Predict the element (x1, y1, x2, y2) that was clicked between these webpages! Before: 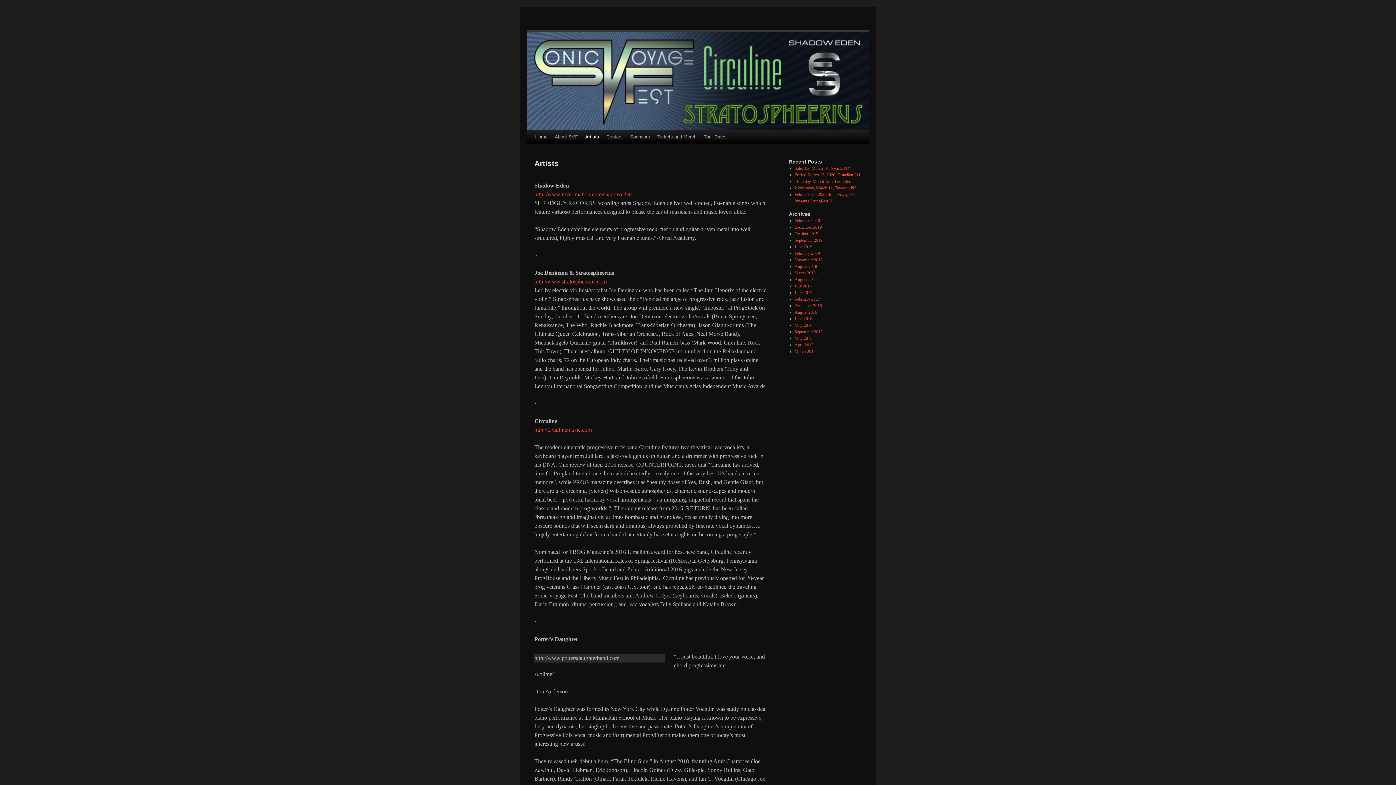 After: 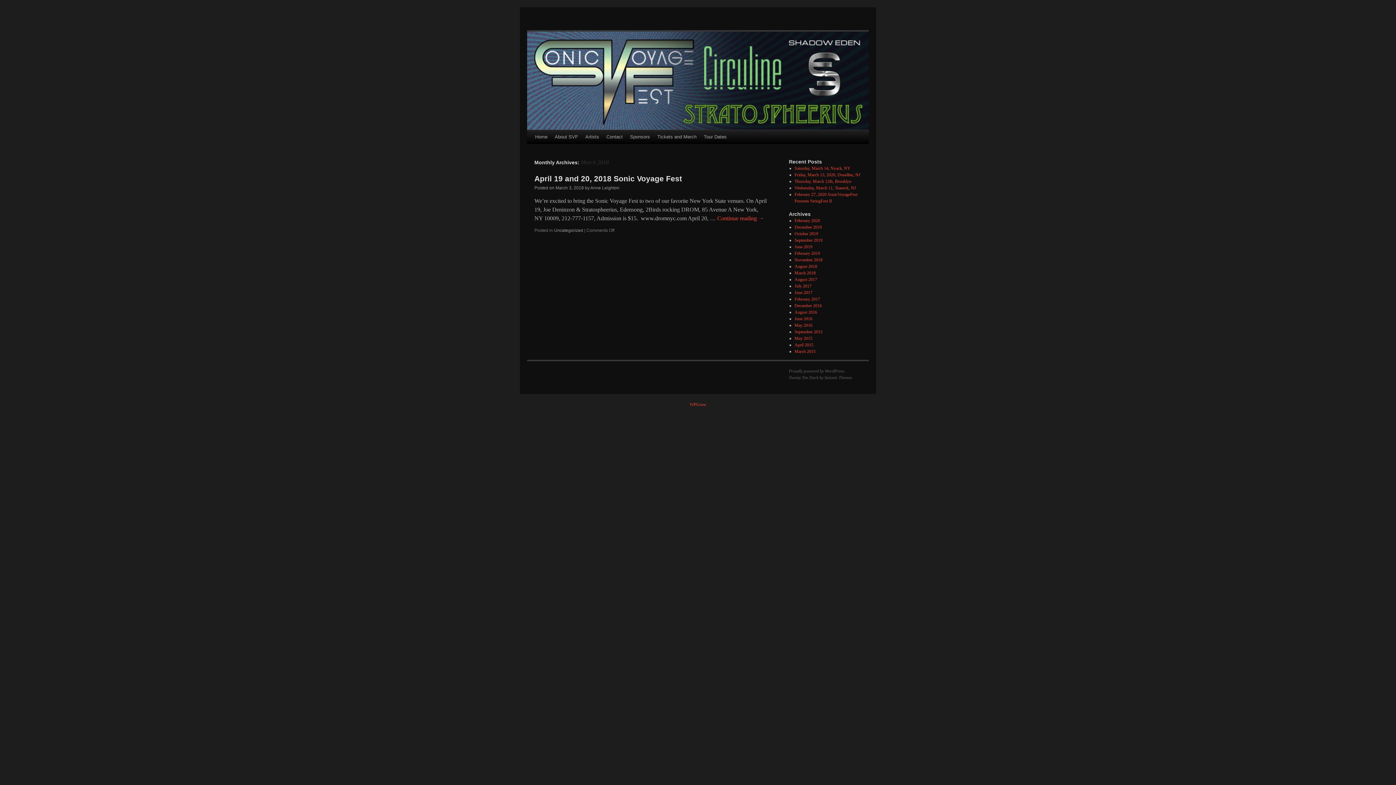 Action: bbox: (794, 270, 815, 275) label: March 2018